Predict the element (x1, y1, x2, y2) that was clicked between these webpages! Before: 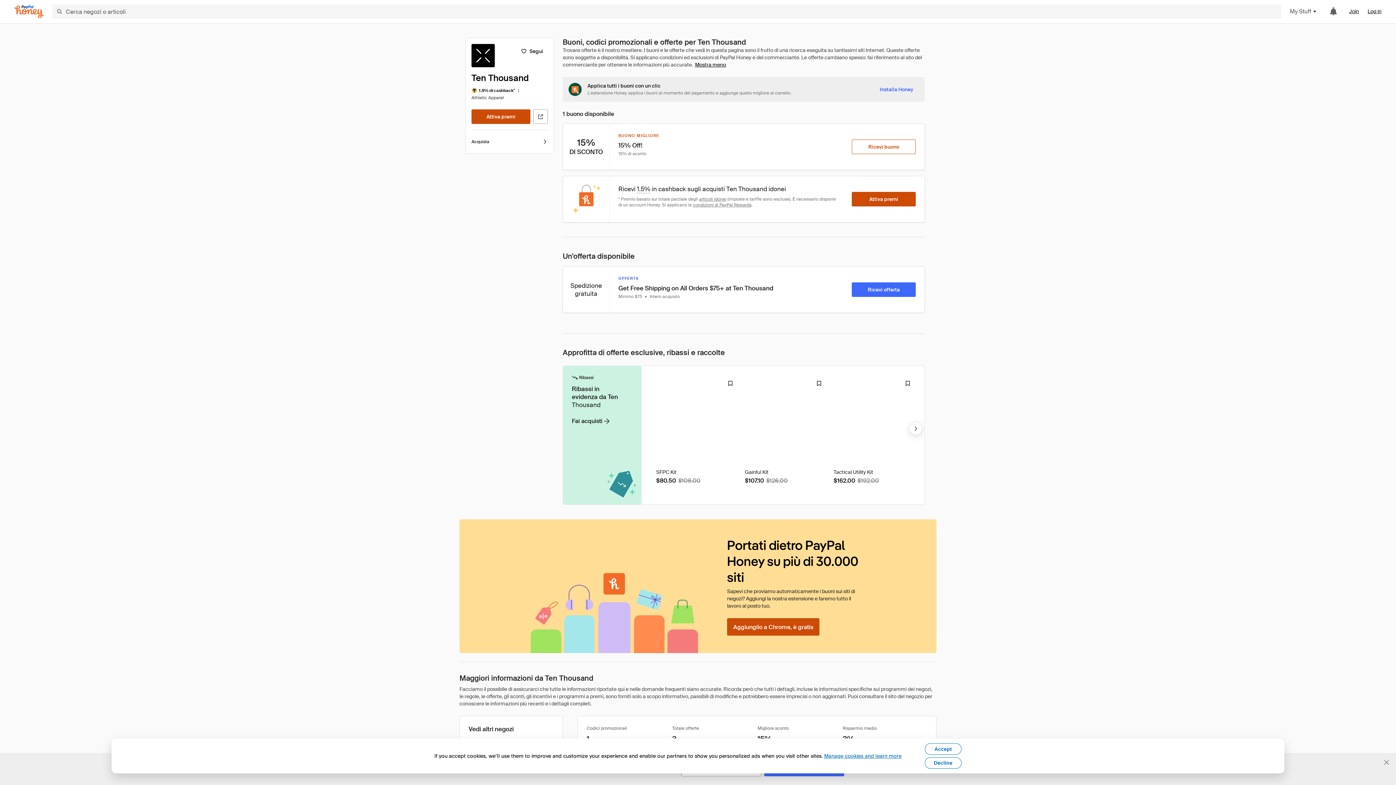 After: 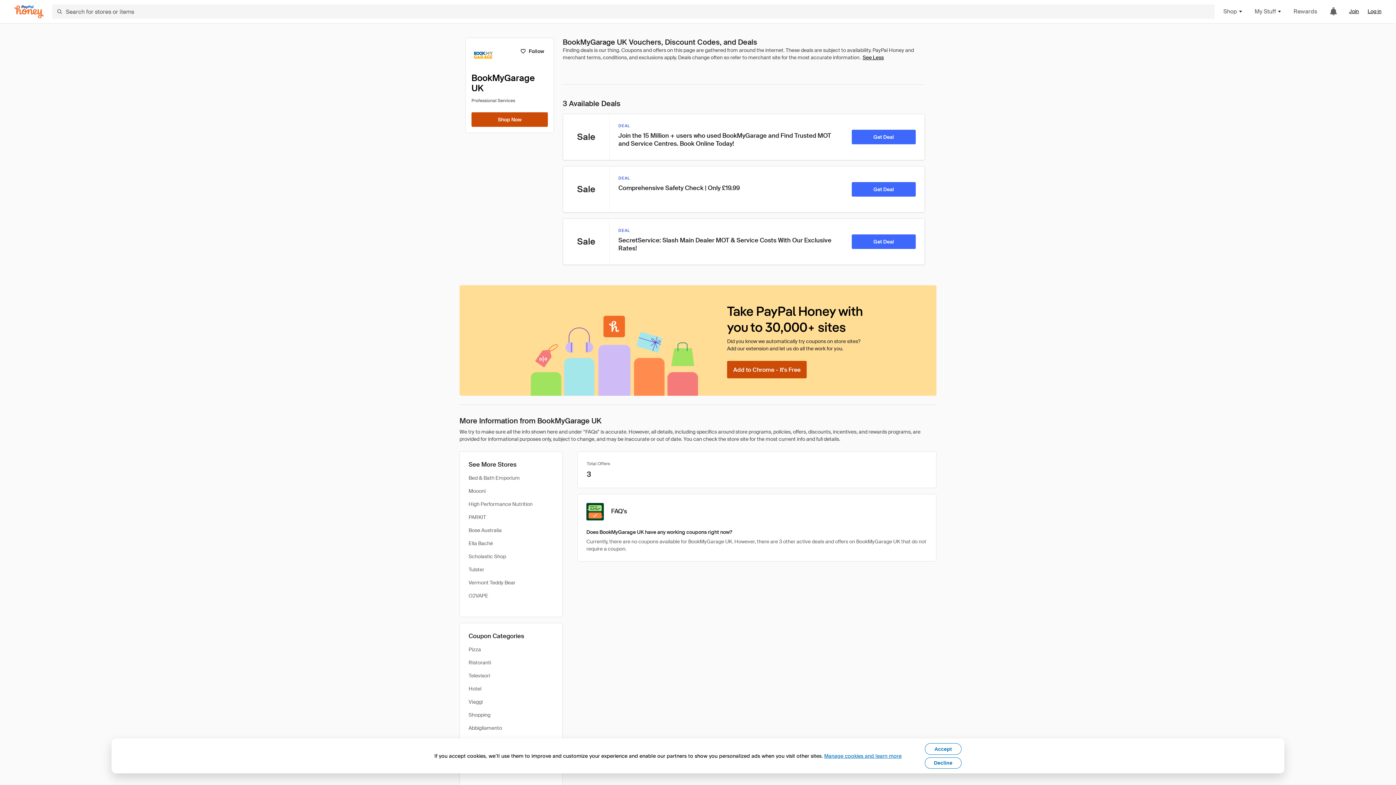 Action: label: BookMyGarage UK bbox: (468, 678, 512, 685)